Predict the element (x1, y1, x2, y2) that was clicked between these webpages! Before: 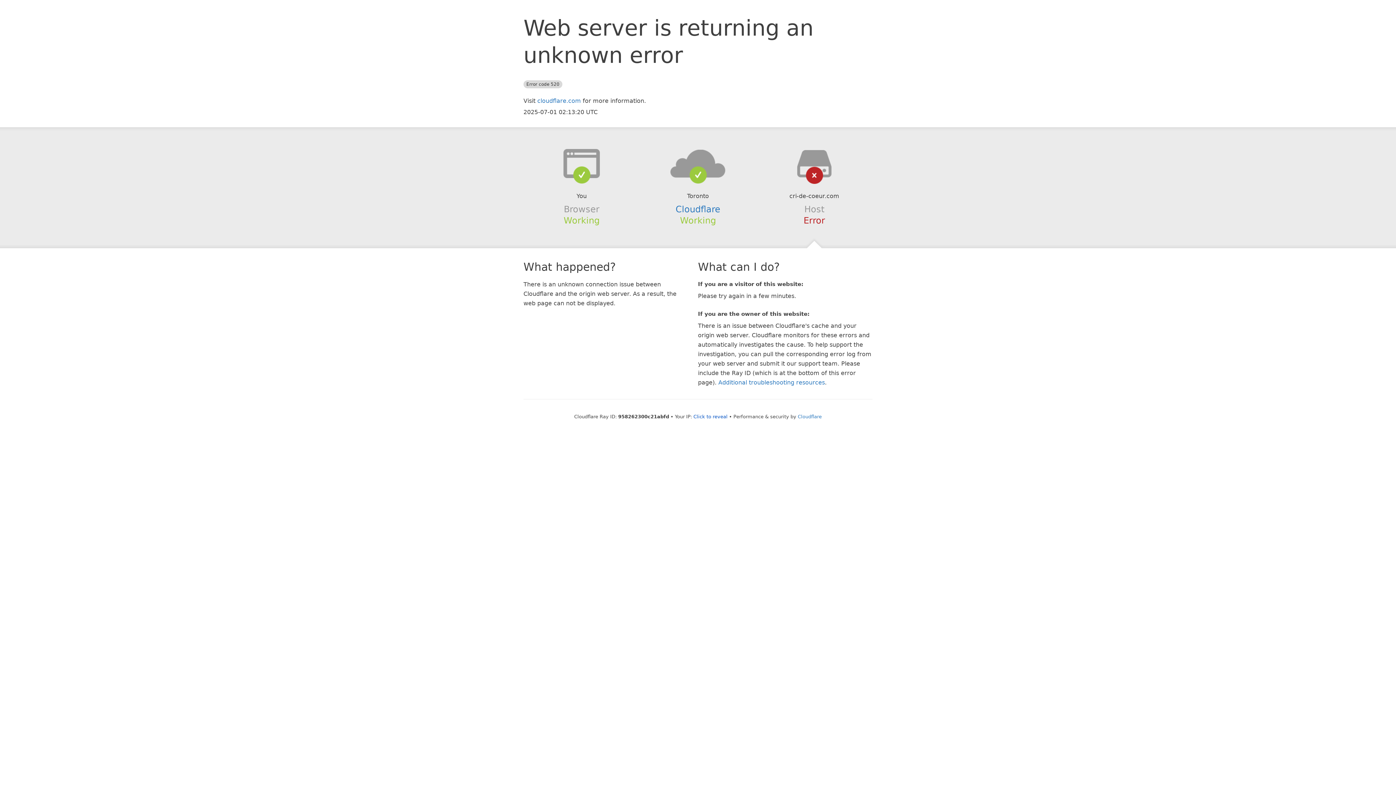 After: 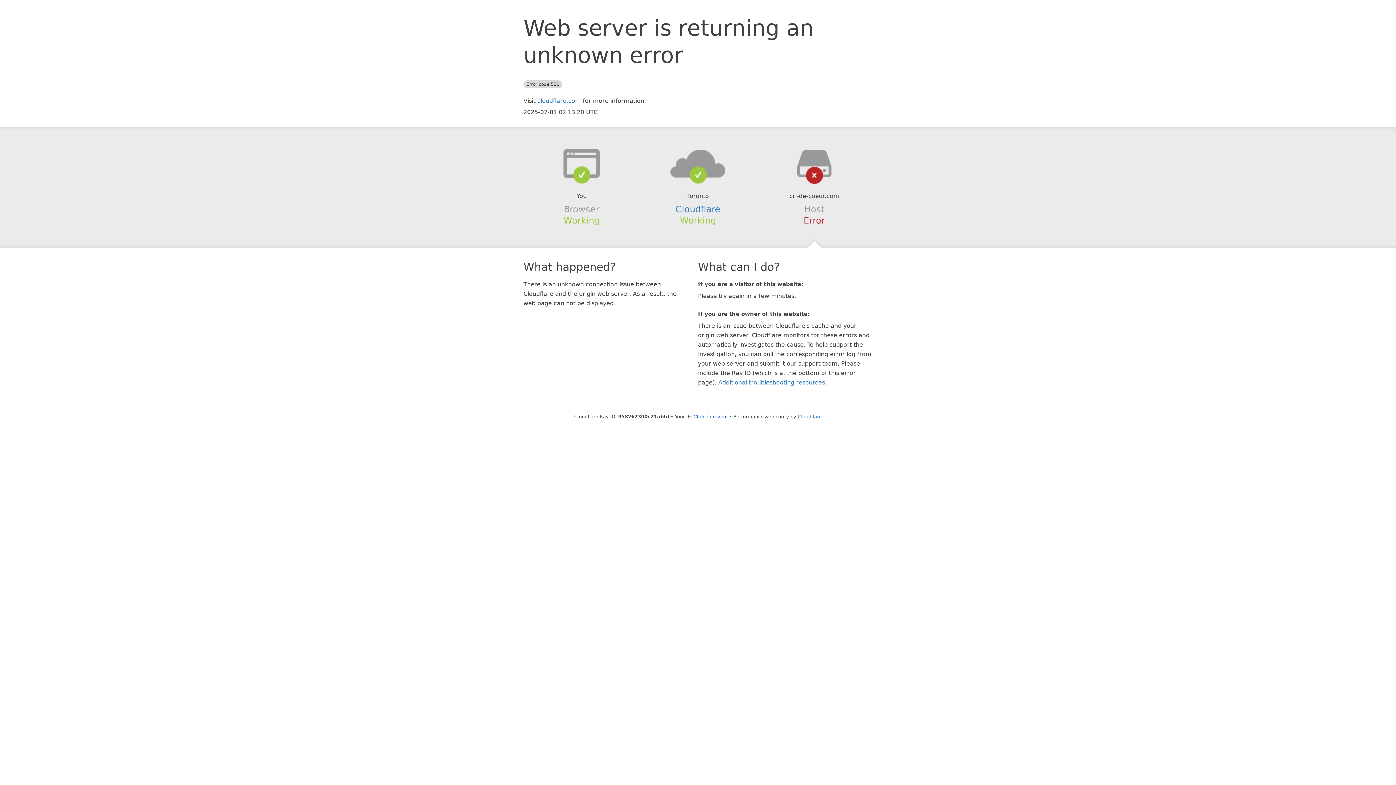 Action: bbox: (639, 148, 756, 178)